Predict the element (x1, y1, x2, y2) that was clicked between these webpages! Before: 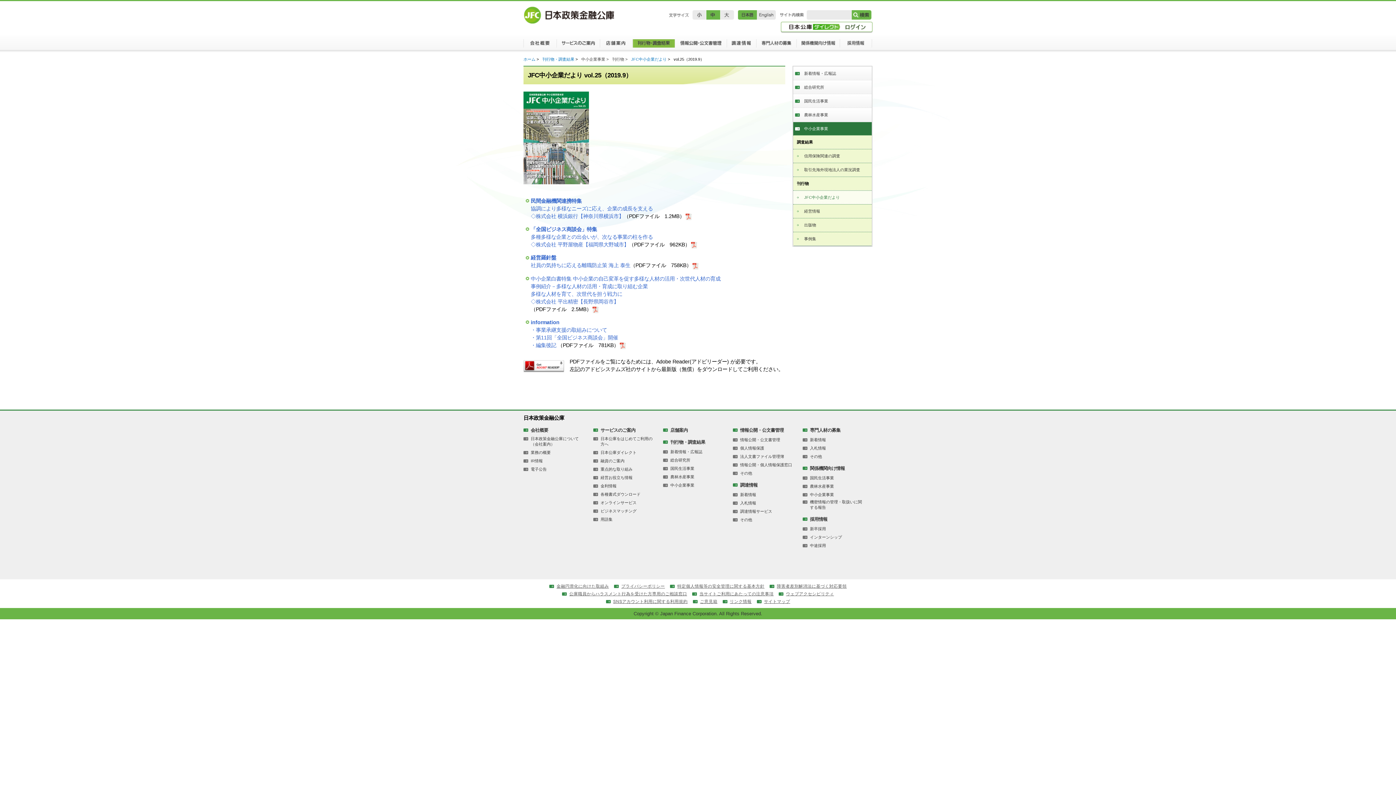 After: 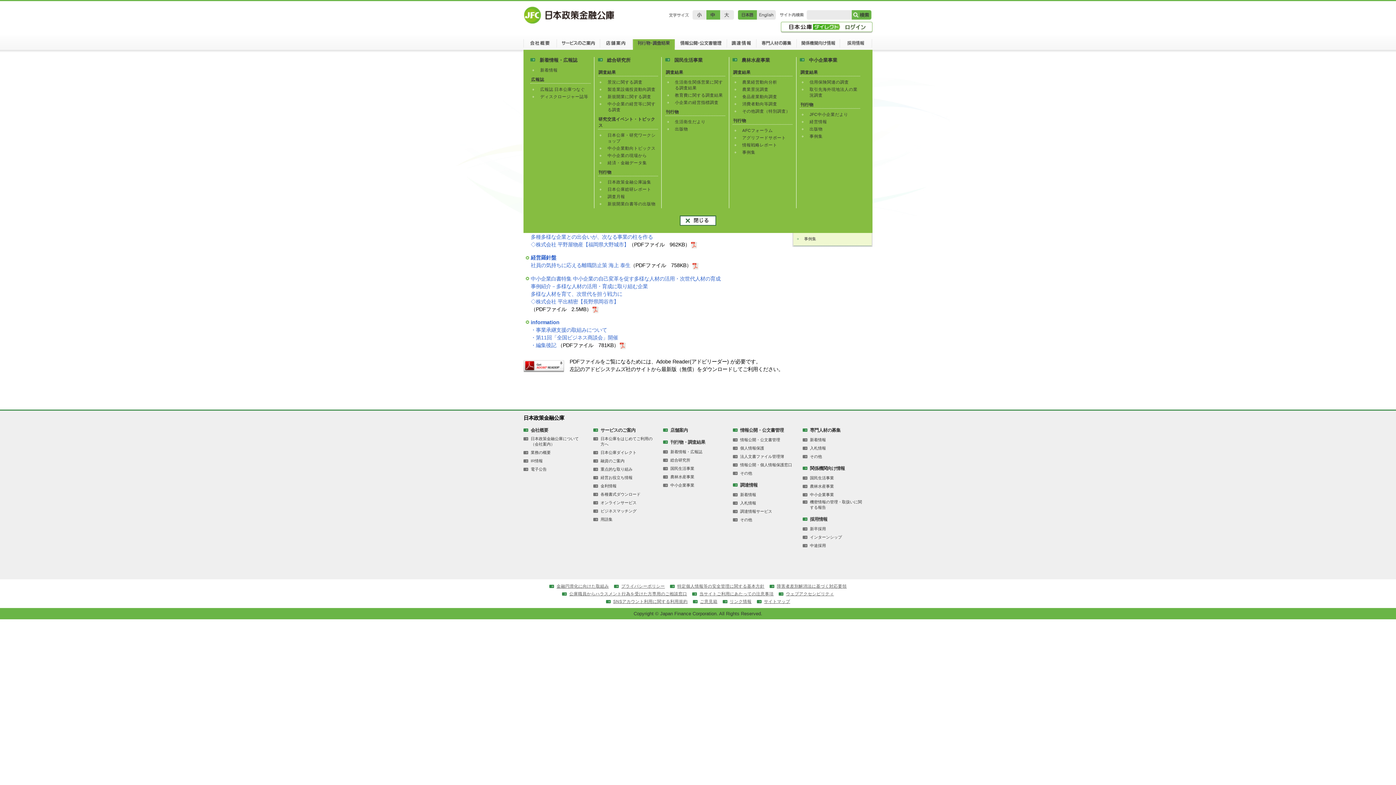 Action: bbox: (632, 39, 674, 50) label: 刊行物・調査結果